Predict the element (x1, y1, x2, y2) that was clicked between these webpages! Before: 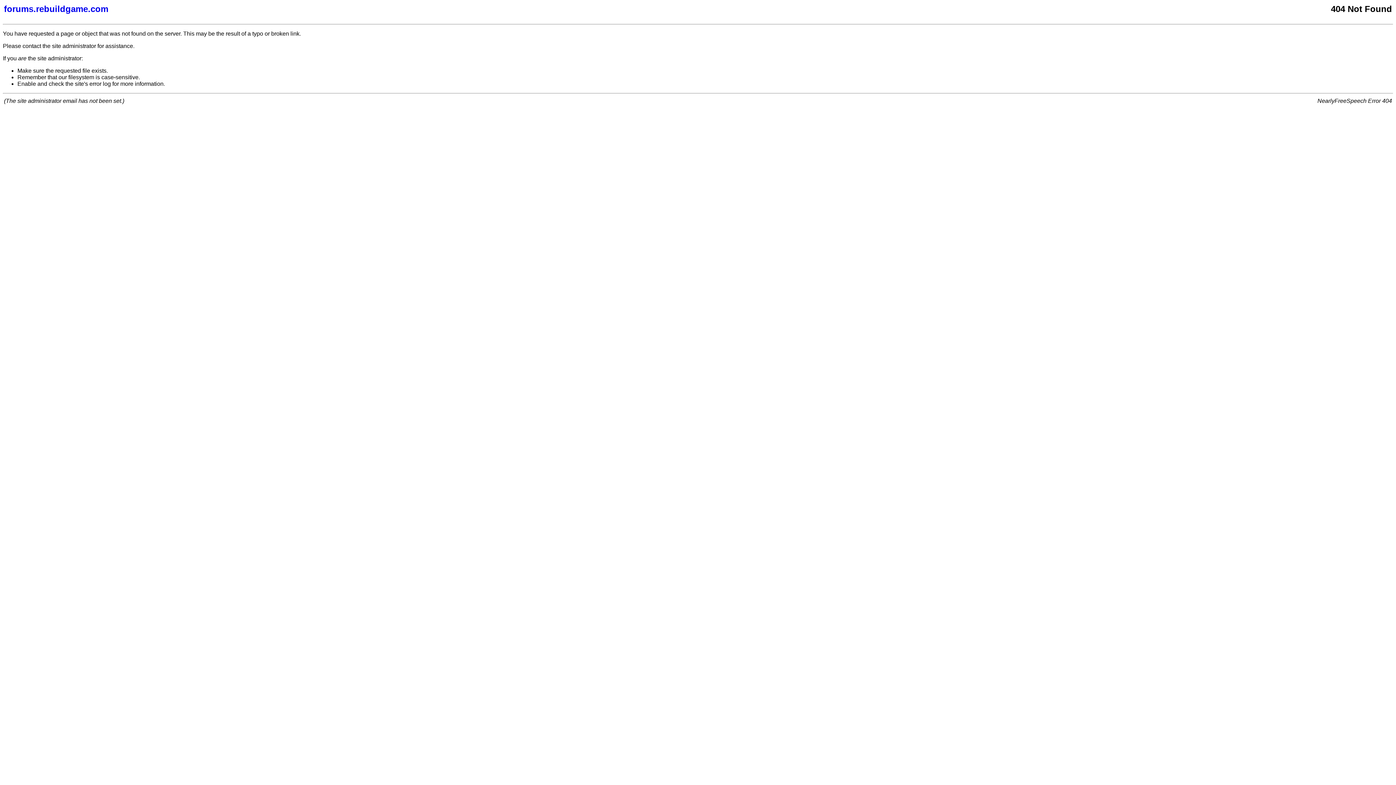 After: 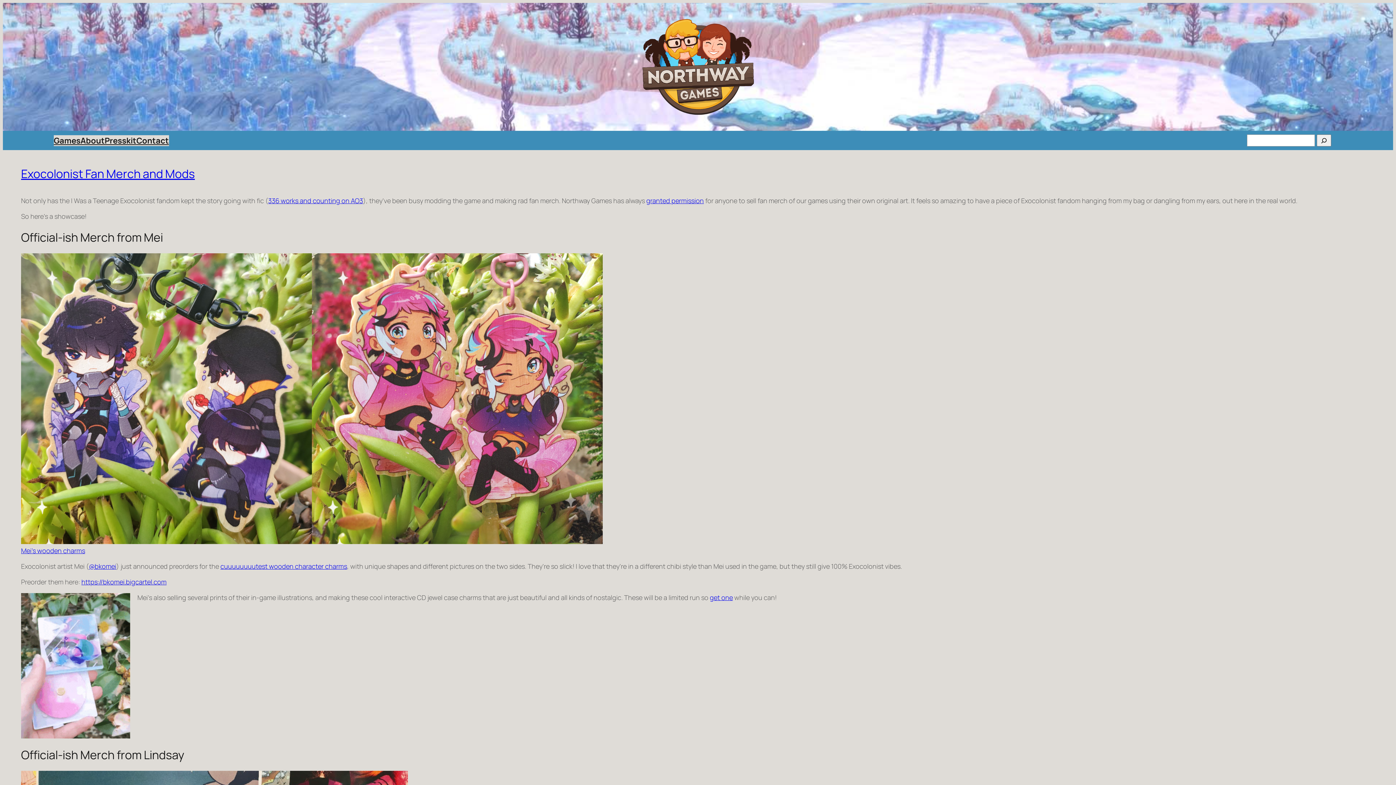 Action: bbox: (4, 4, 877, 14) label: forums.rebuildgame.com